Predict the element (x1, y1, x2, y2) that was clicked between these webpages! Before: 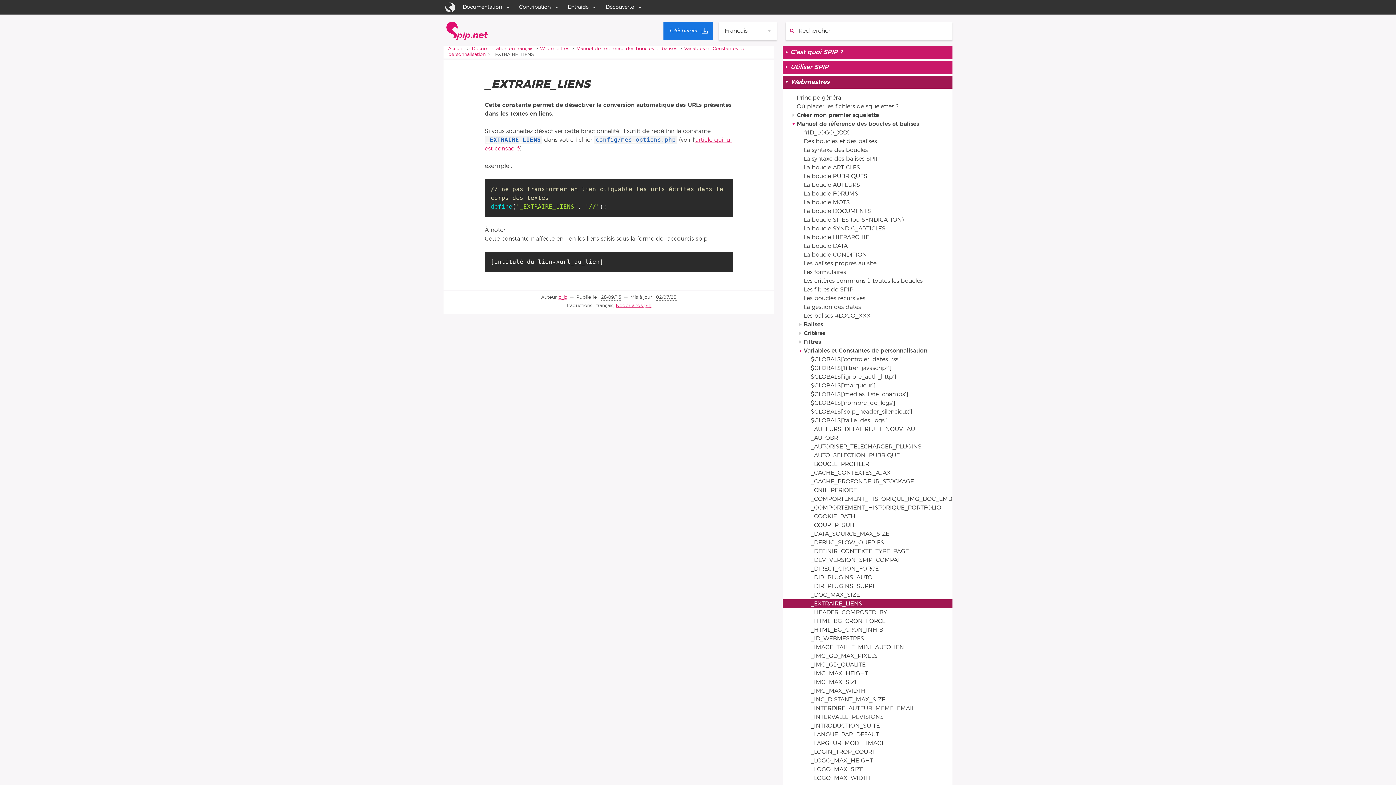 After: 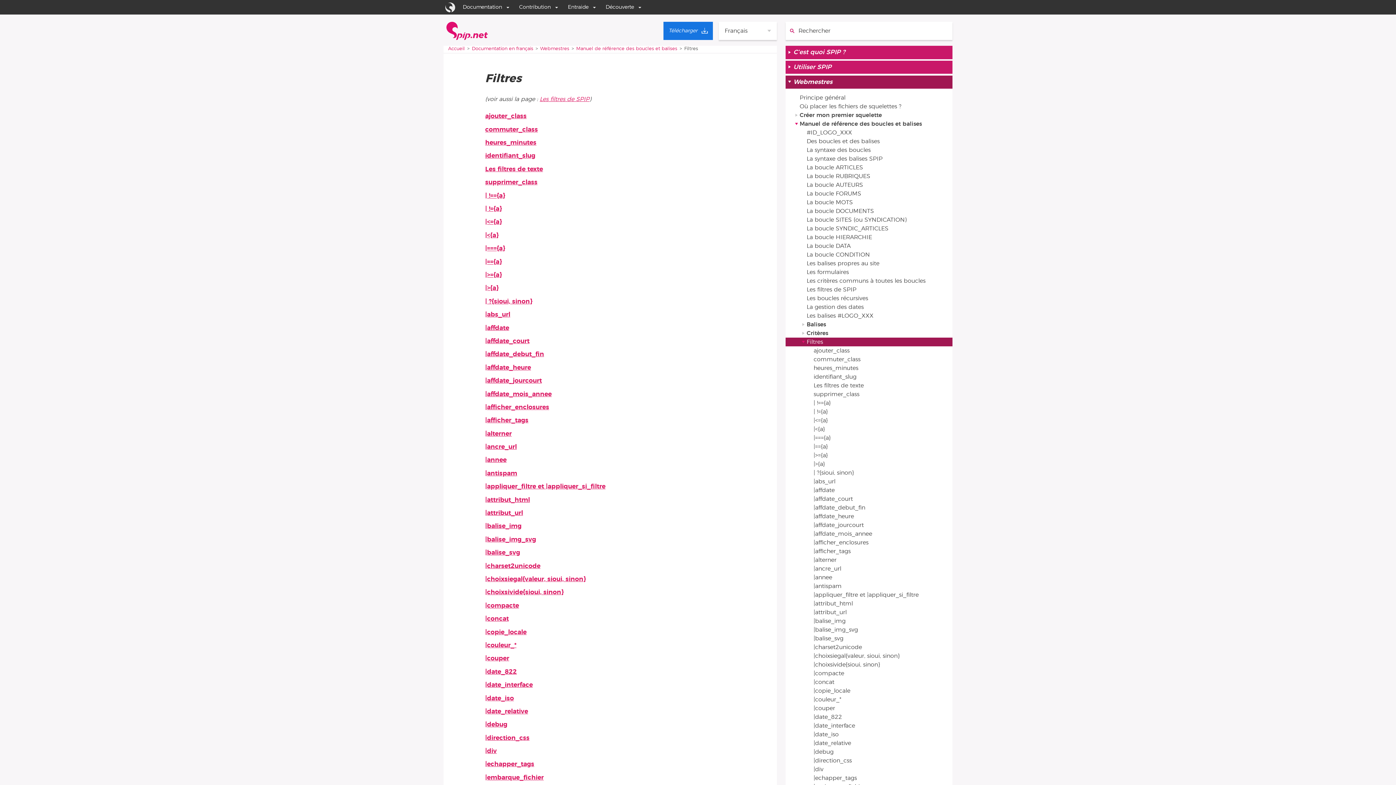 Action: bbox: (783, 337, 952, 346) label: Filtres